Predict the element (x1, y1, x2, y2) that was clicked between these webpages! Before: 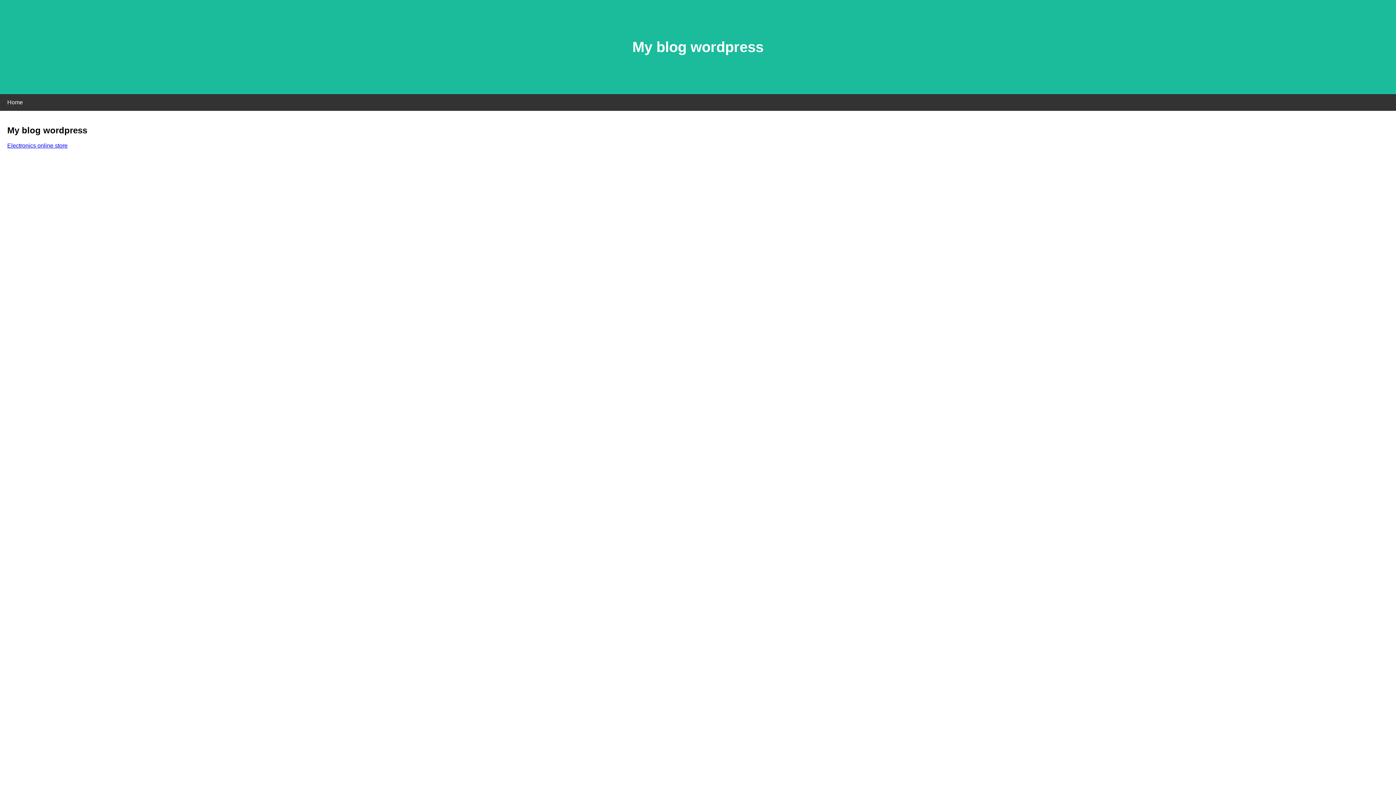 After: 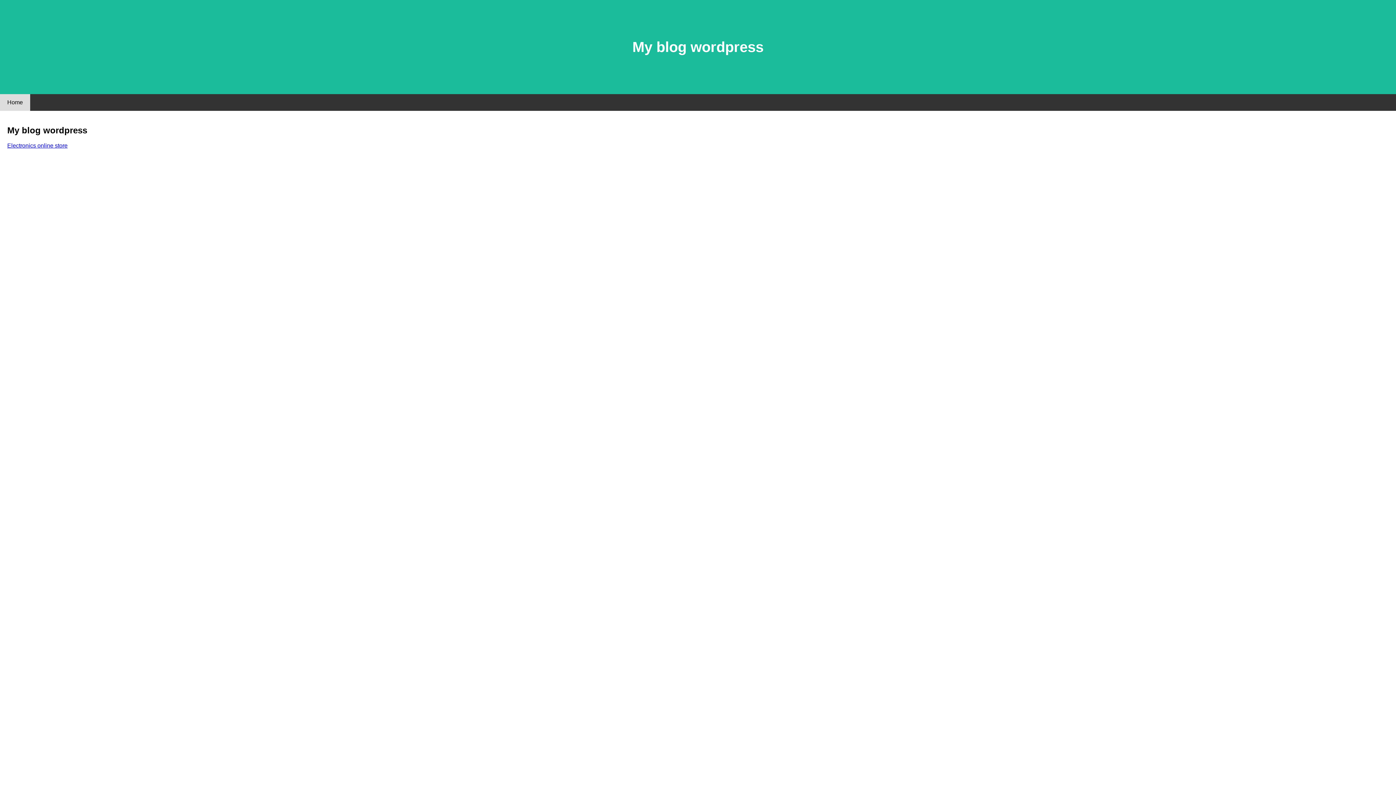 Action: bbox: (0, 94, 30, 110) label: Home